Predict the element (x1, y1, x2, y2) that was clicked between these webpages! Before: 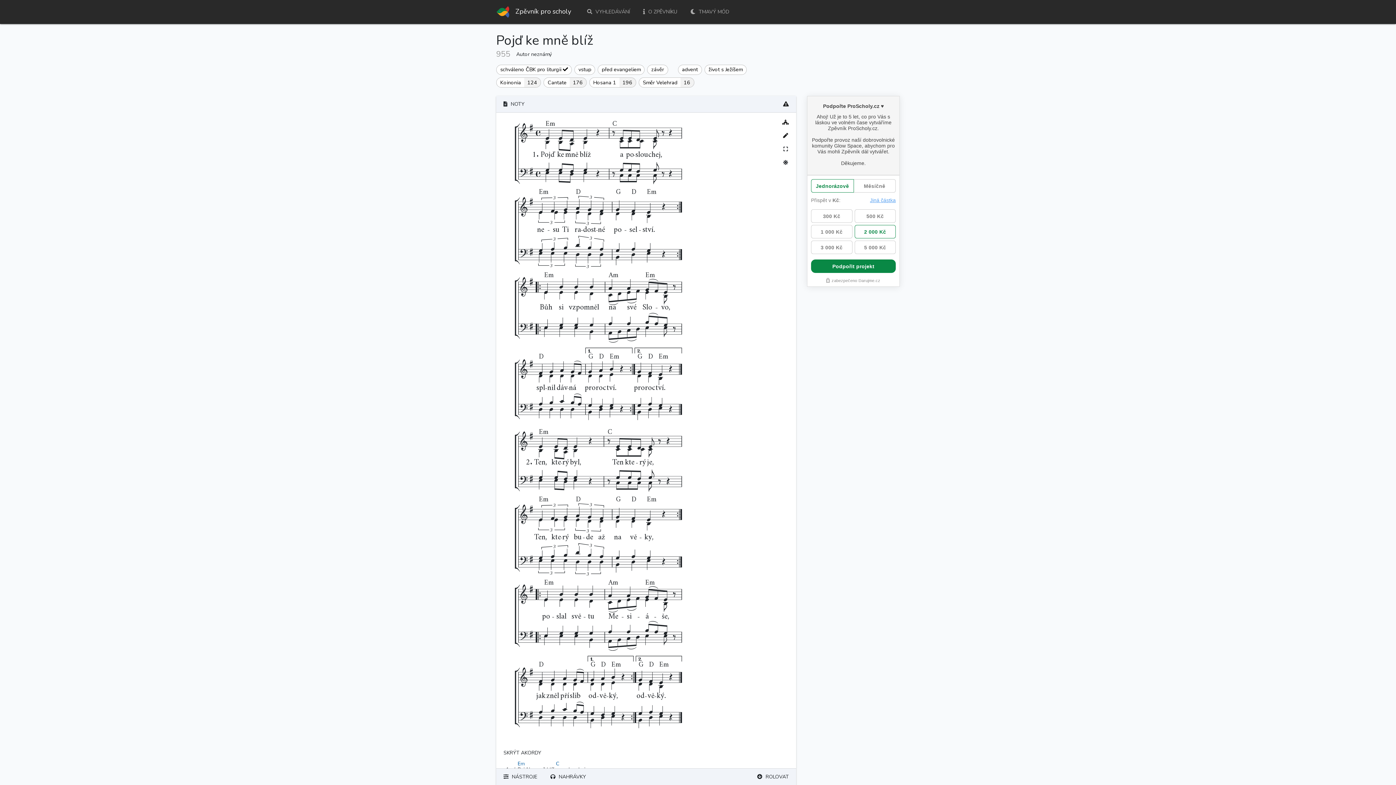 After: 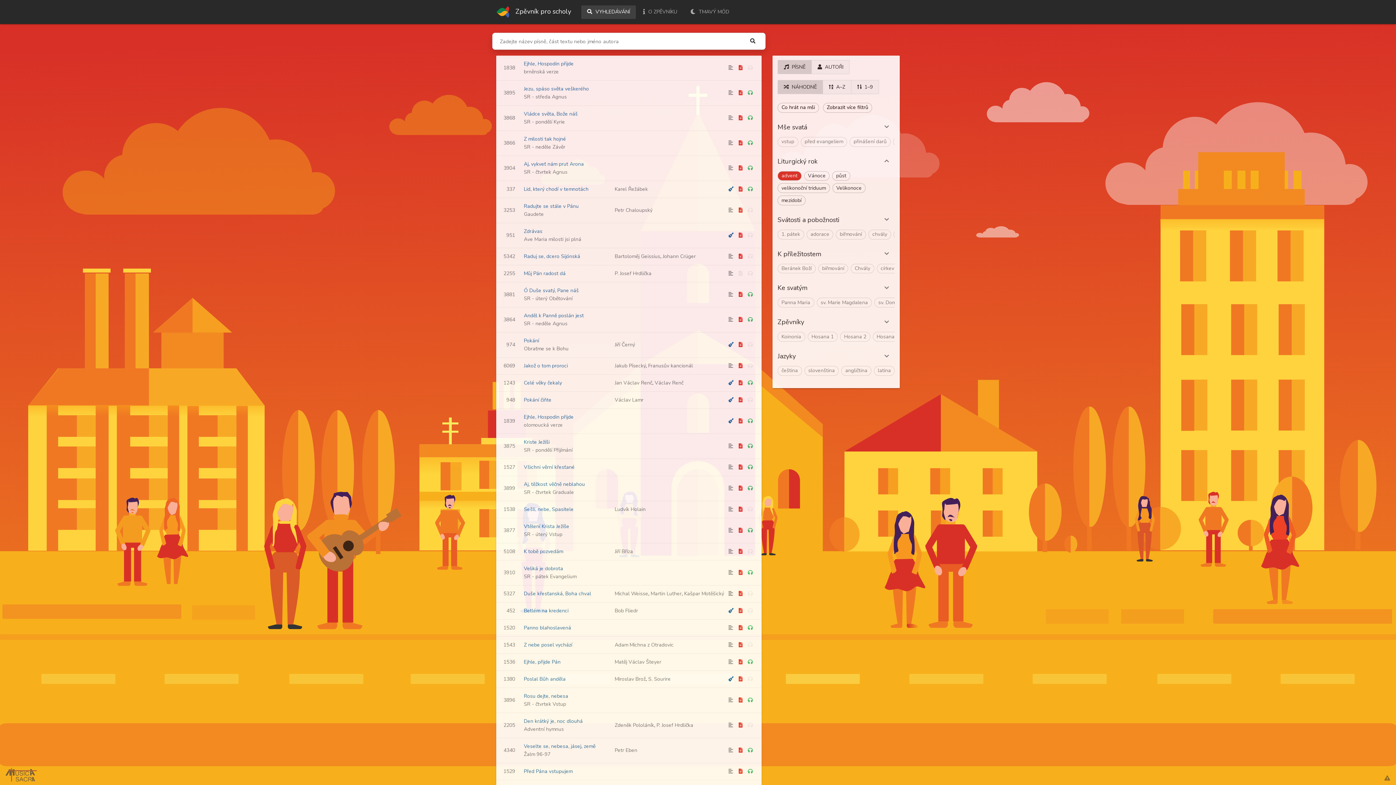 Action: bbox: (678, 64, 702, 74) label: advent